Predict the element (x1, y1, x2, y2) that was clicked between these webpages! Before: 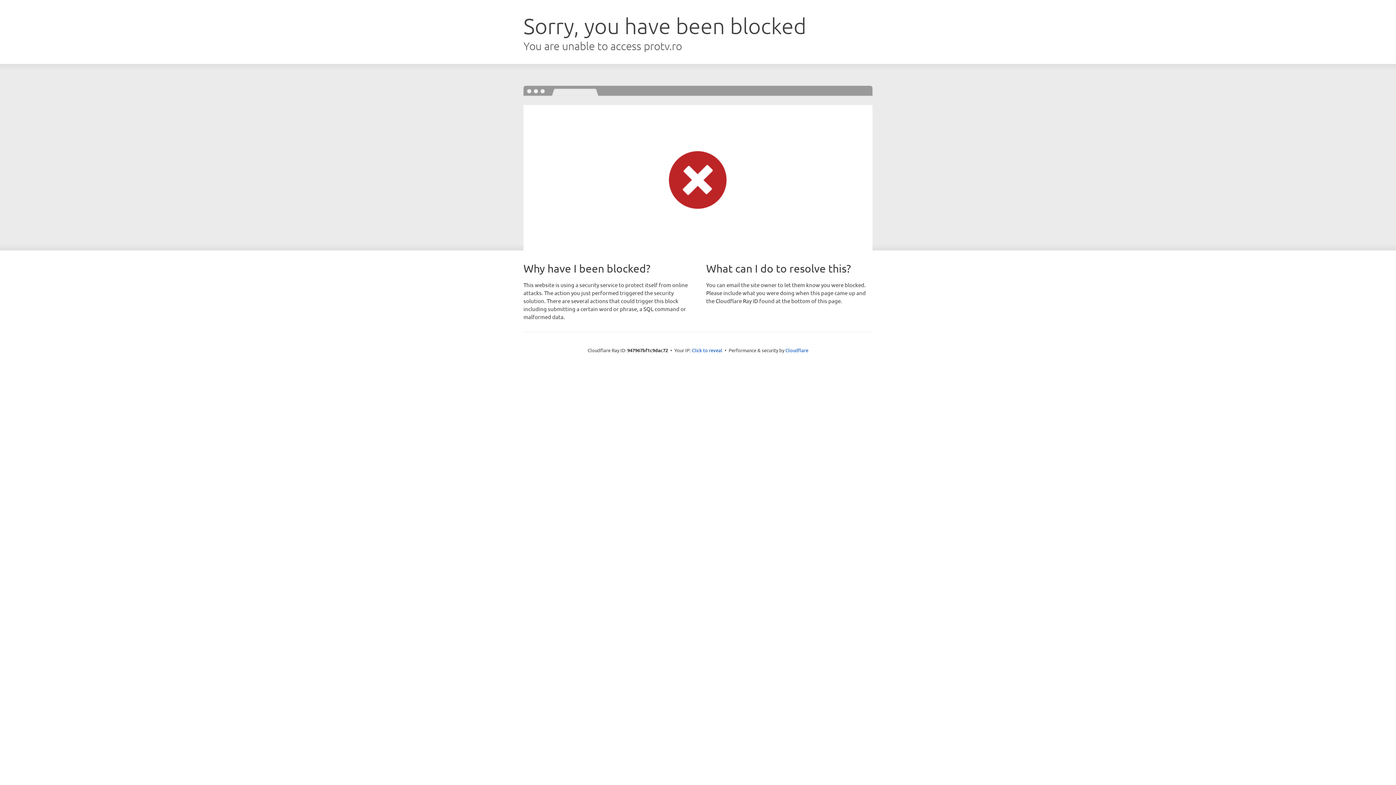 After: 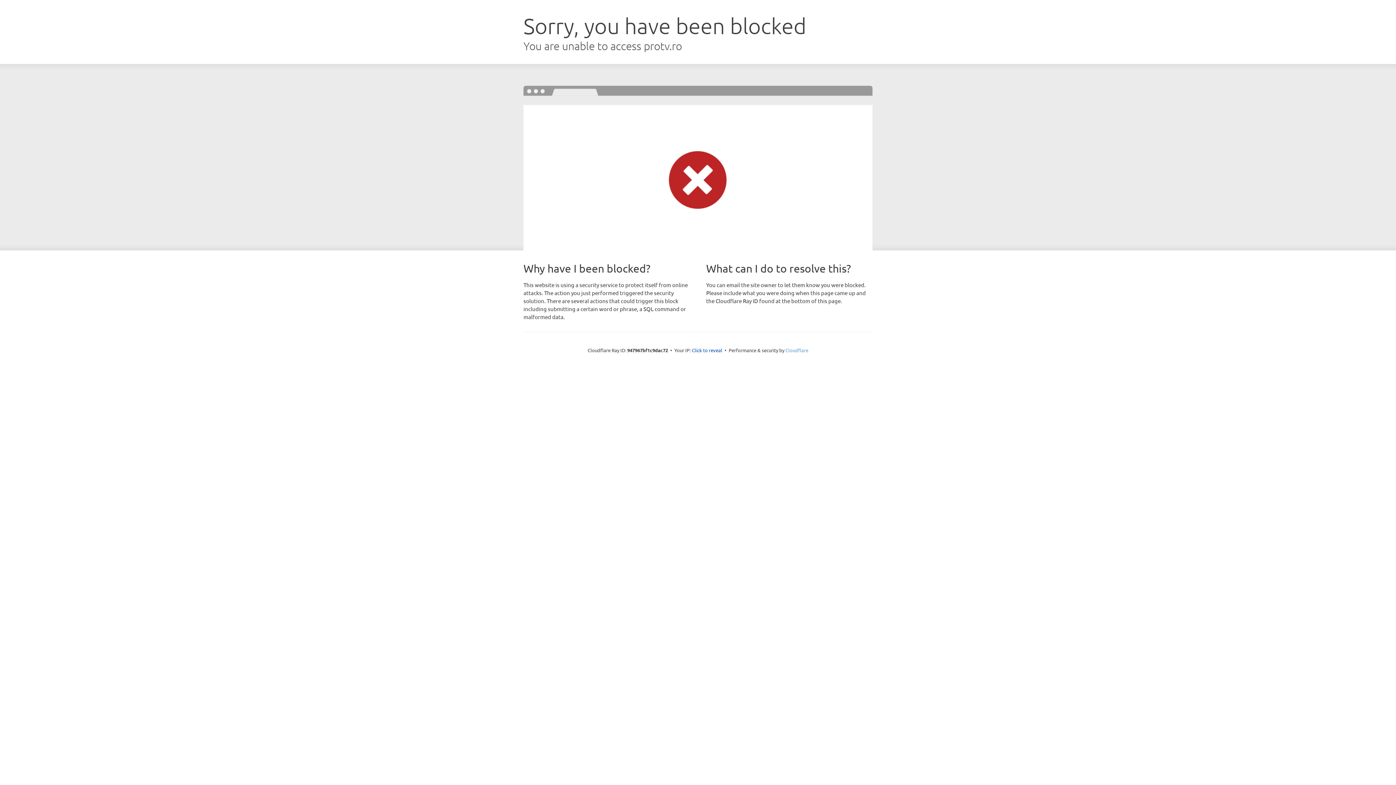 Action: label: Cloudflare bbox: (785, 347, 808, 353)